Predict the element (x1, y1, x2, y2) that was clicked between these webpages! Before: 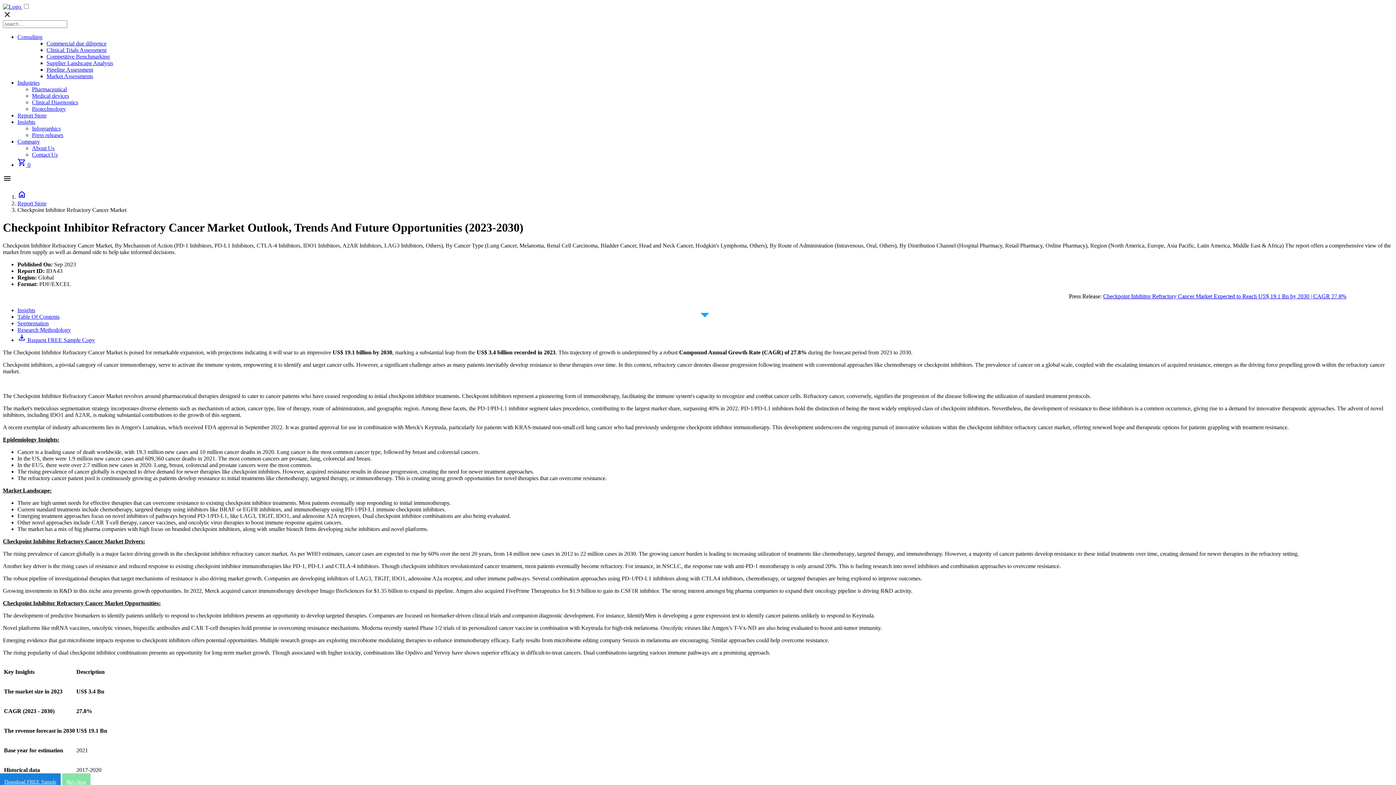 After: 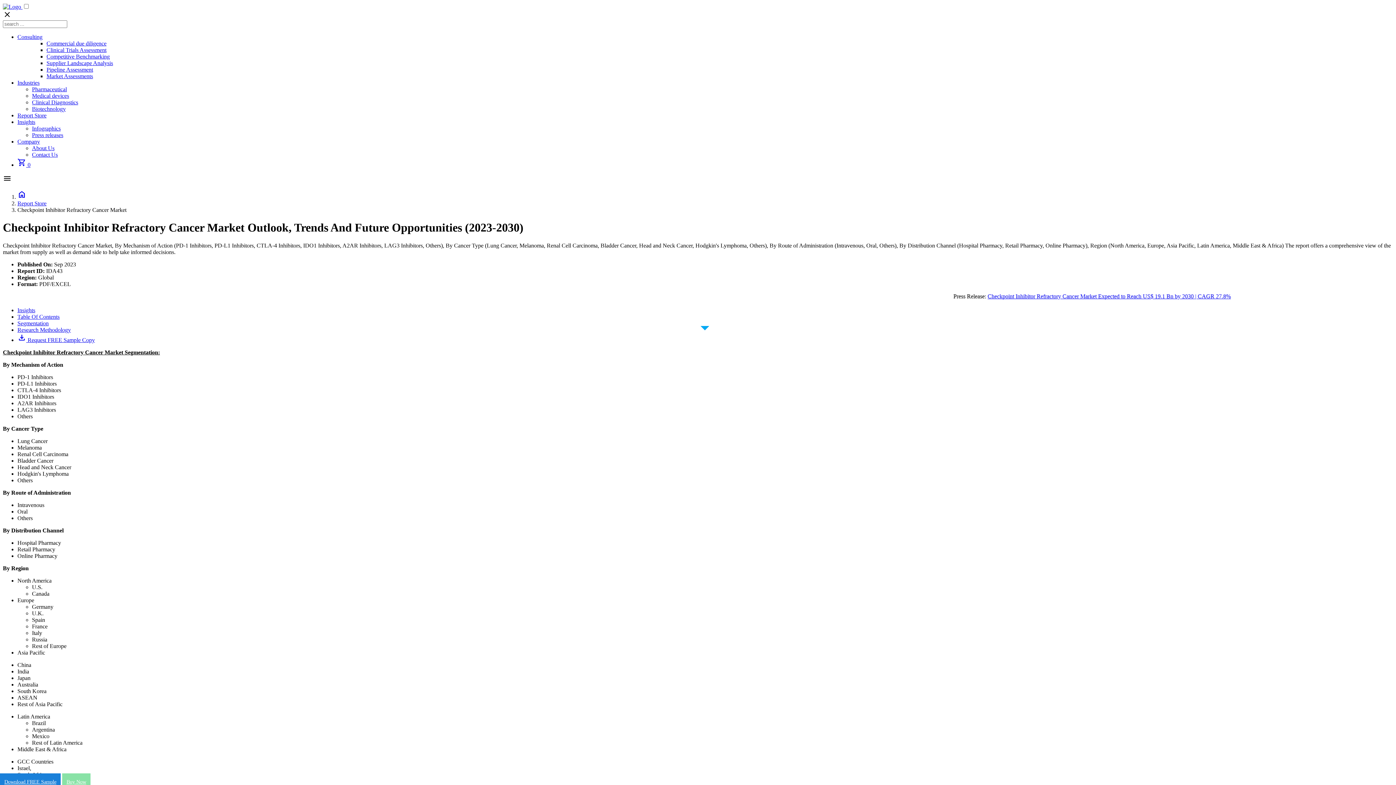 Action: label: Segmentation bbox: (17, 320, 48, 326)